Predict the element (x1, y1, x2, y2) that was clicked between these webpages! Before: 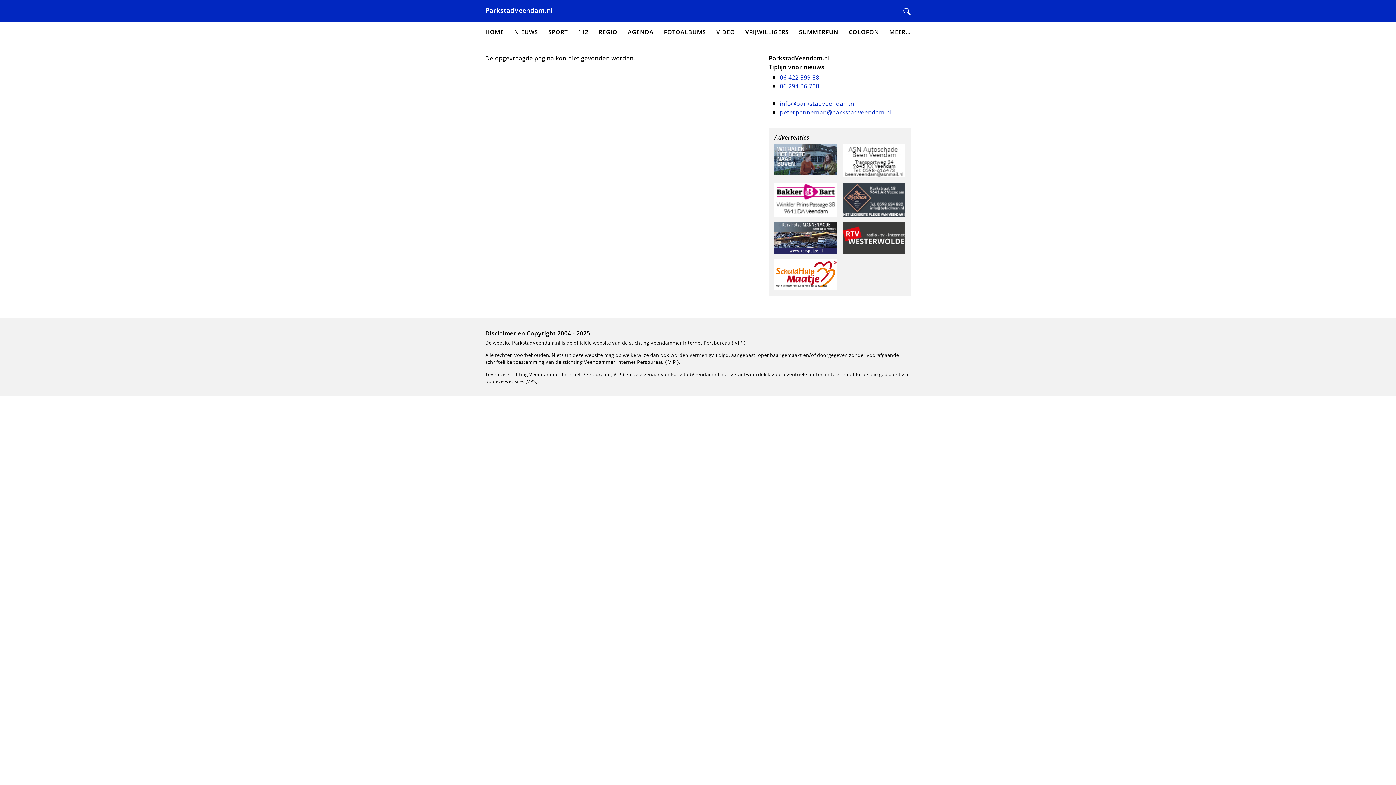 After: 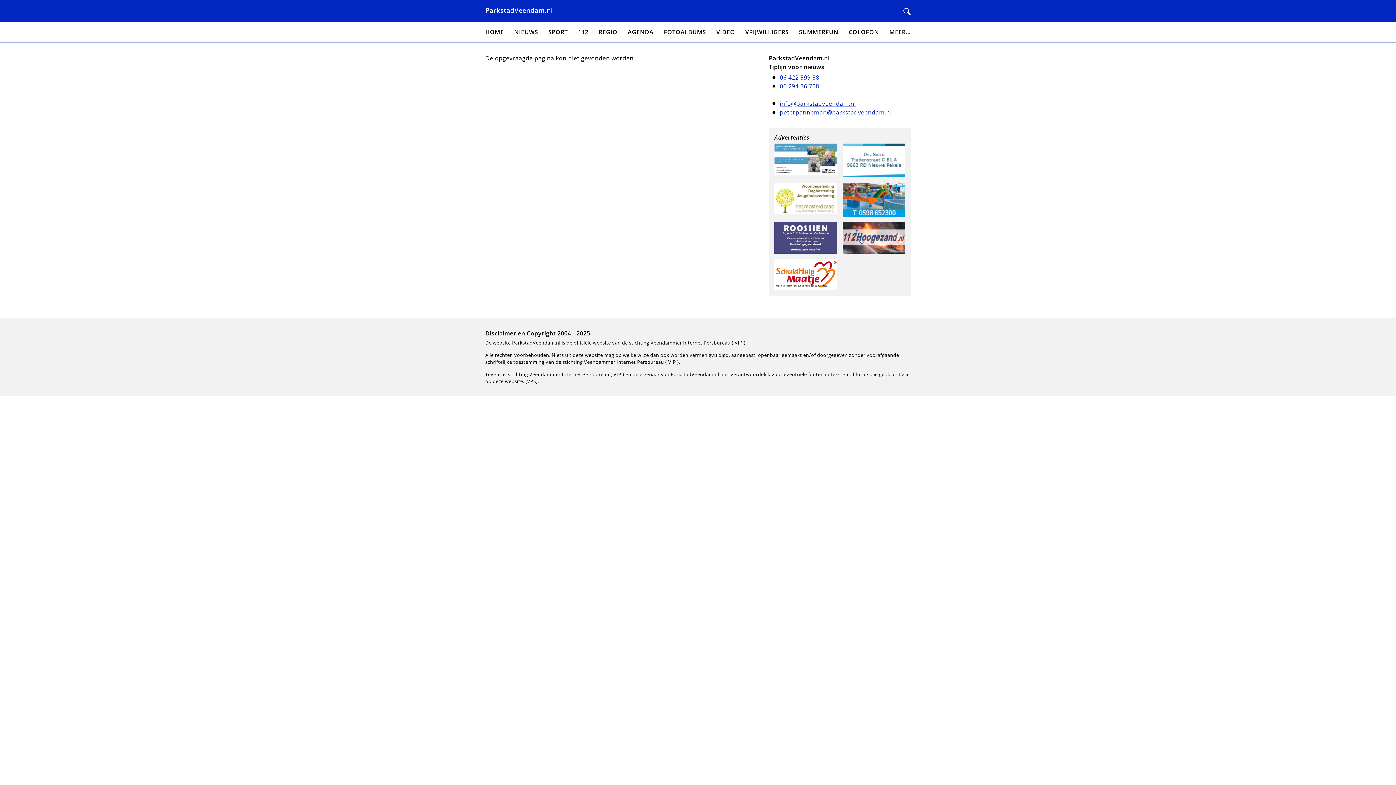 Action: bbox: (774, 259, 837, 290)